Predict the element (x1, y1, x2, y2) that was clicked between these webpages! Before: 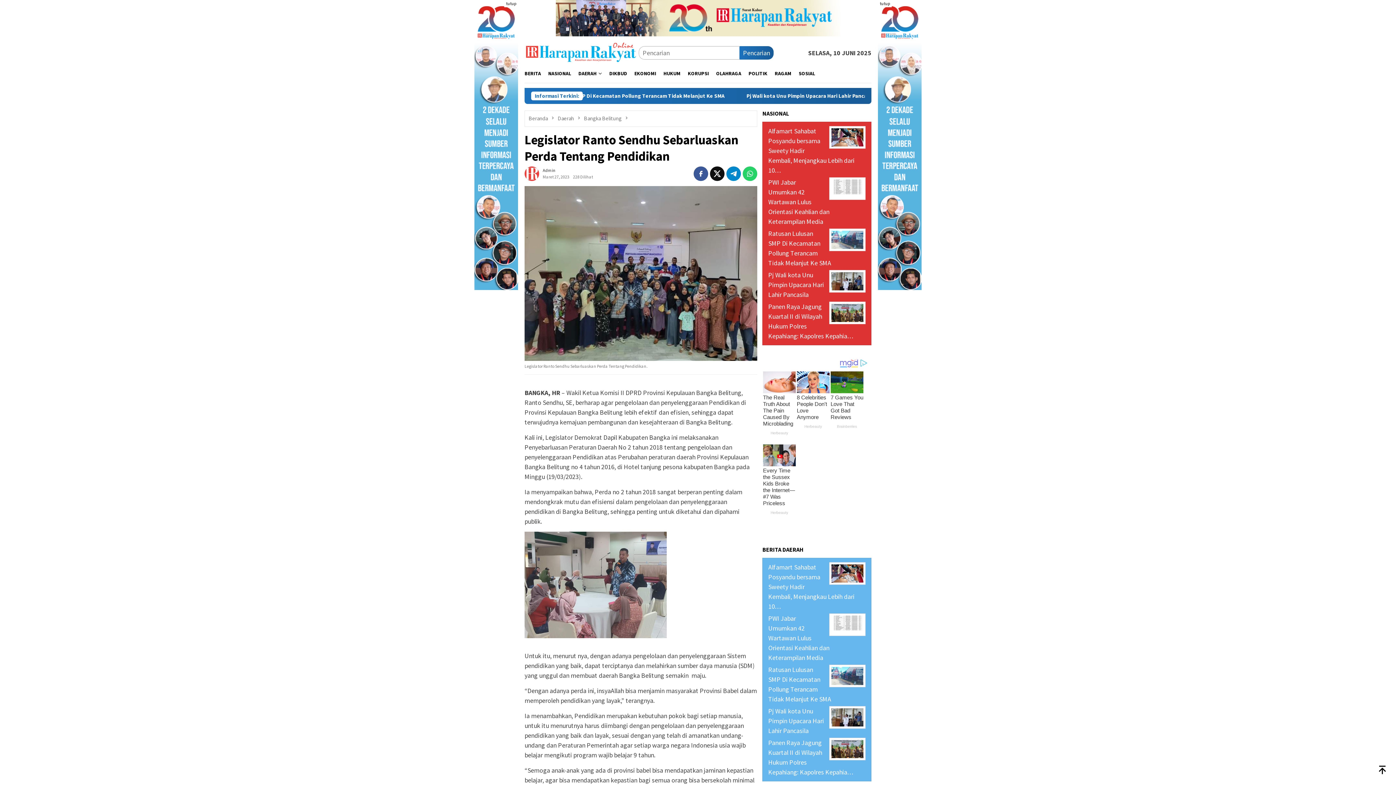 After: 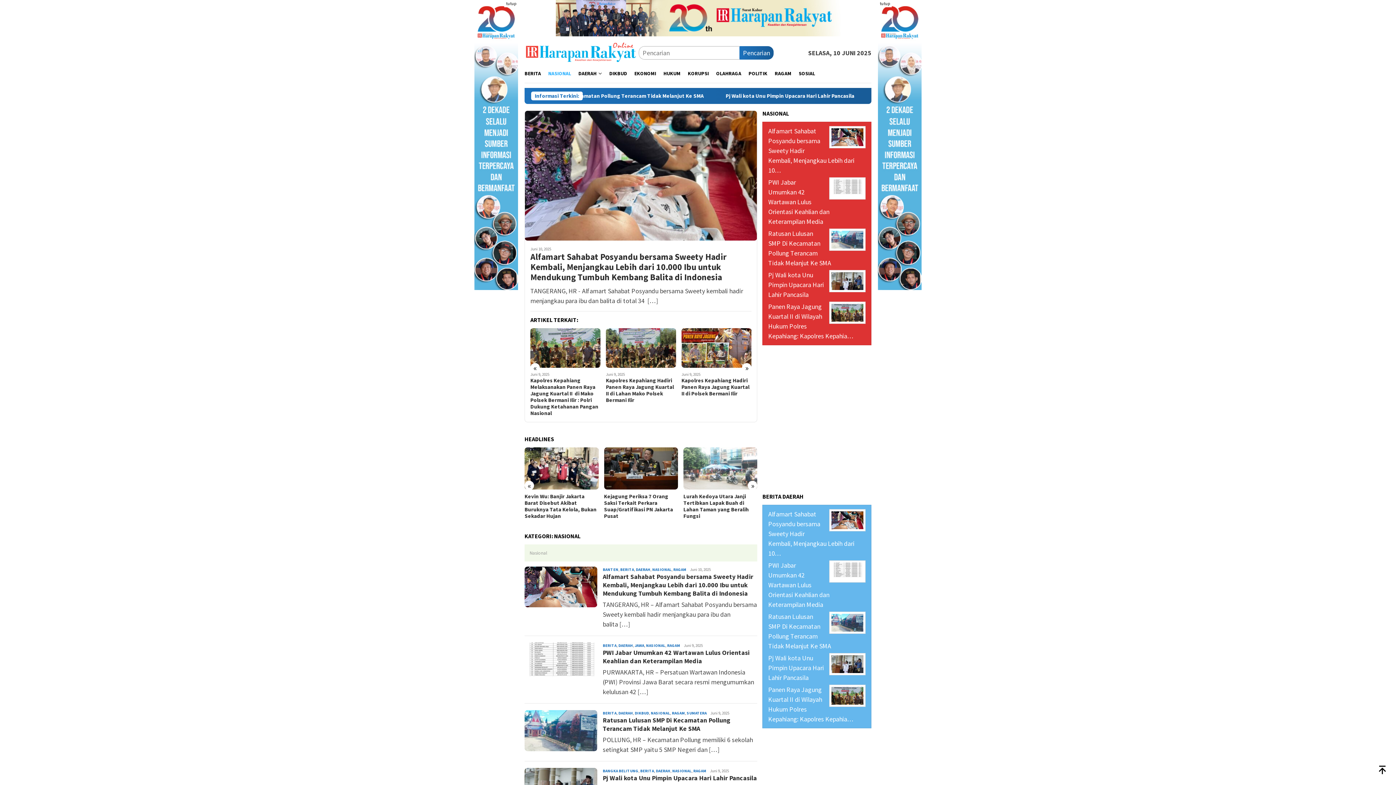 Action: label: NASIONAL bbox: (544, 64, 574, 82)